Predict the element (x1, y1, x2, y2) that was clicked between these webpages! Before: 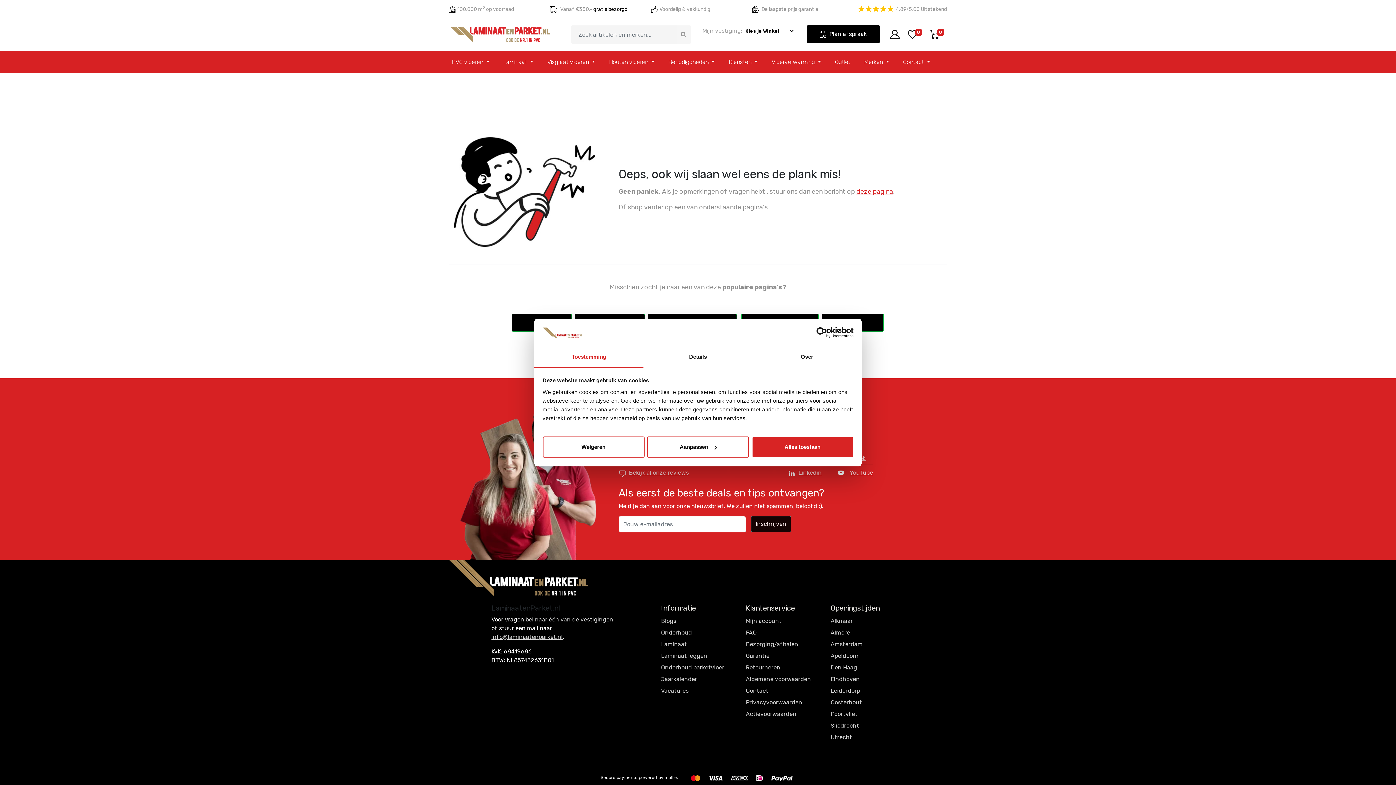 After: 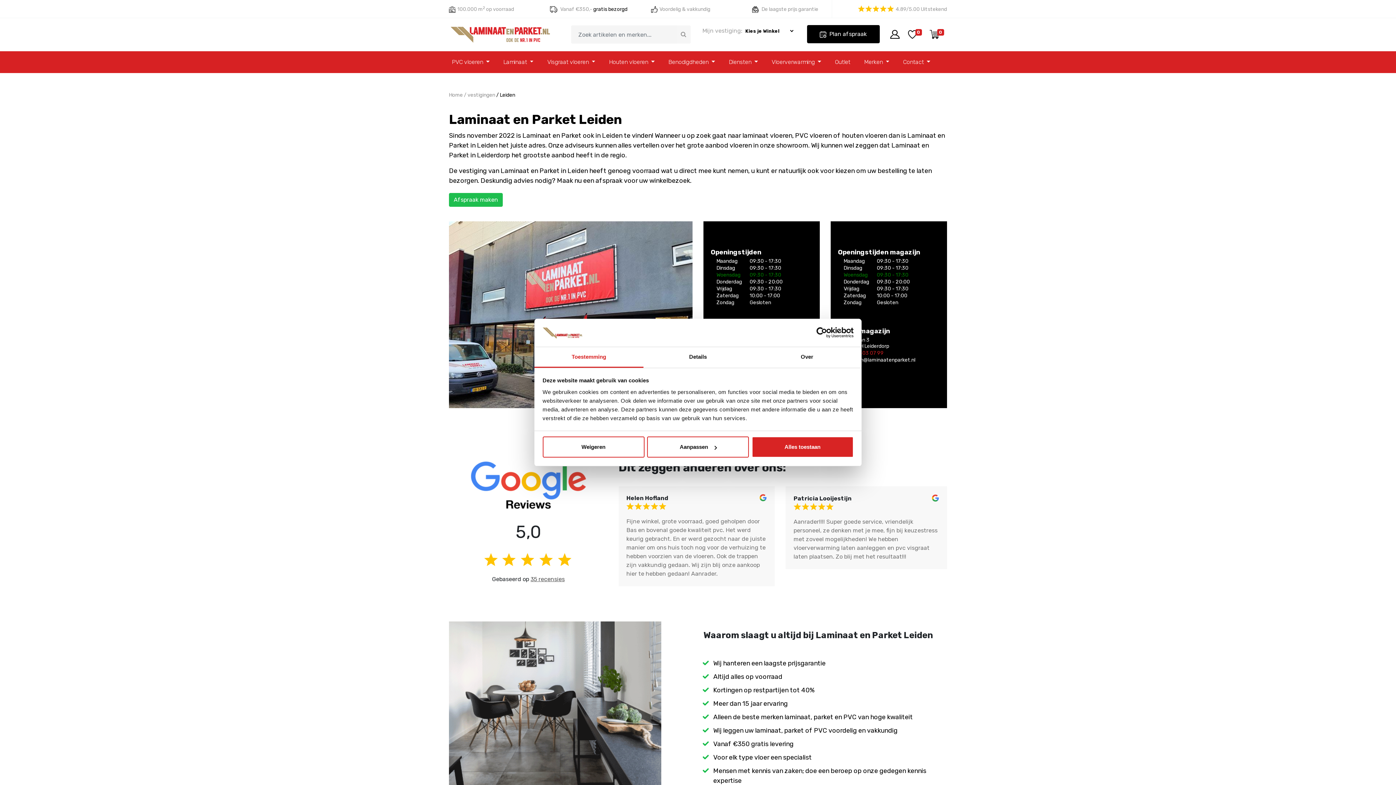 Action: label: ﻿Leiderdorp﻿ bbox: (830, 687, 860, 694)